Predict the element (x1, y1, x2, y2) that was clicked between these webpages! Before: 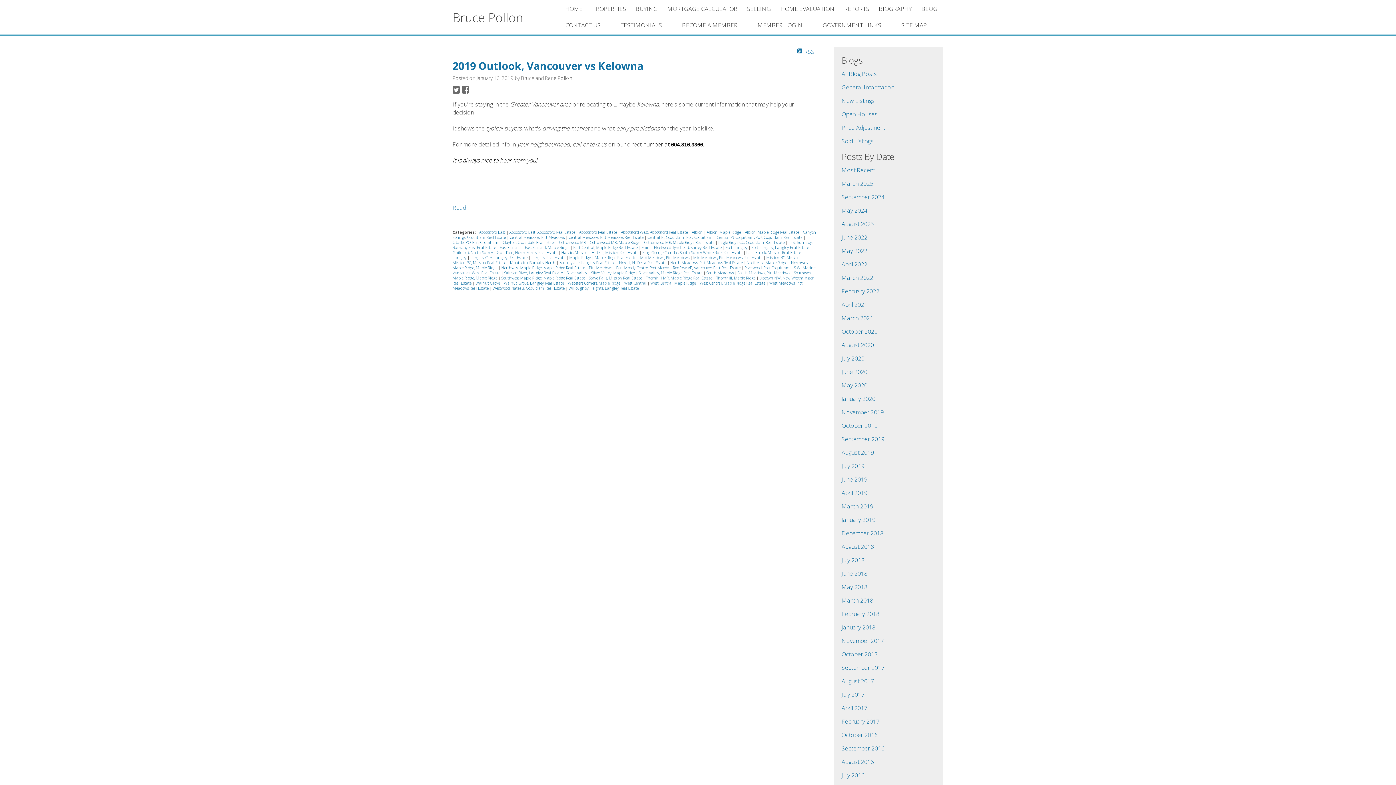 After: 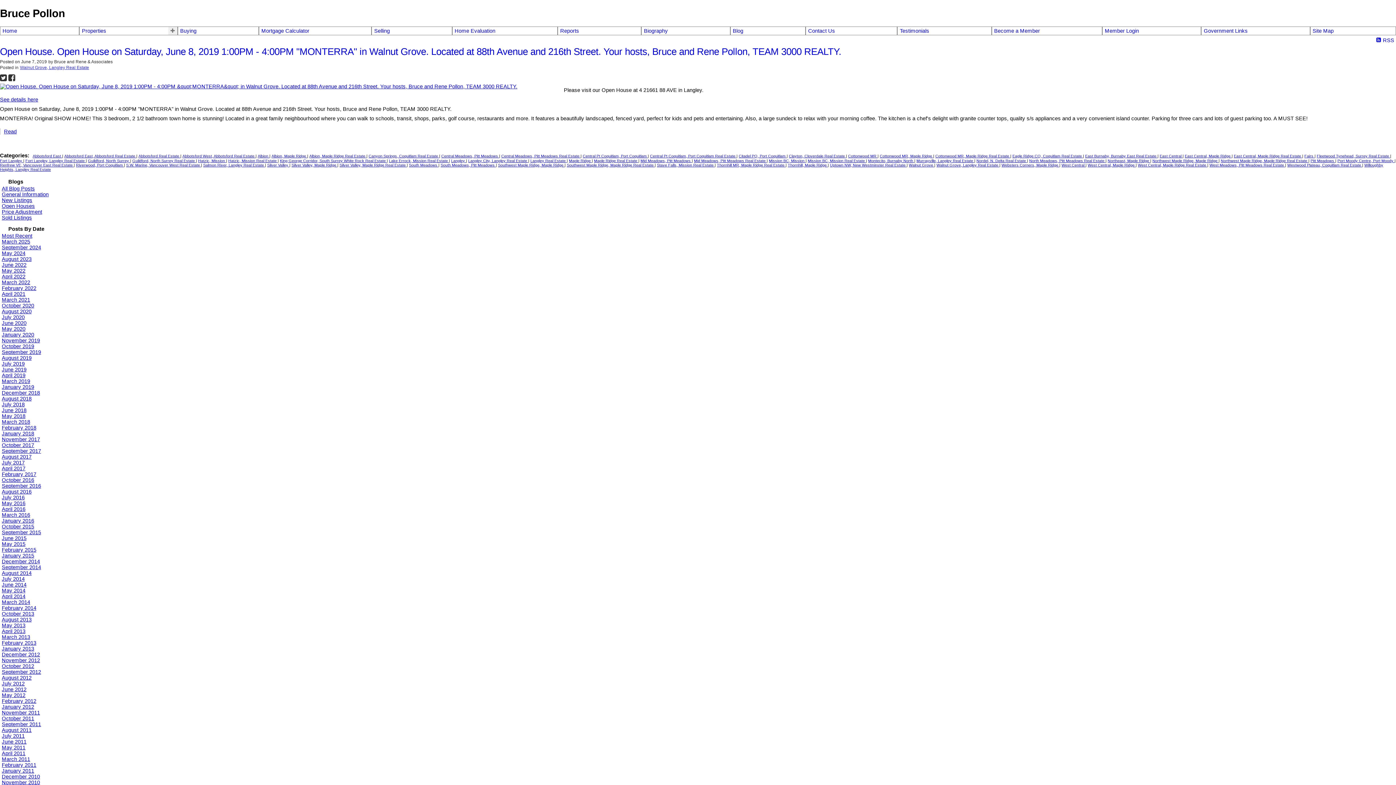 Action: label: June 2019 bbox: (841, 475, 867, 483)